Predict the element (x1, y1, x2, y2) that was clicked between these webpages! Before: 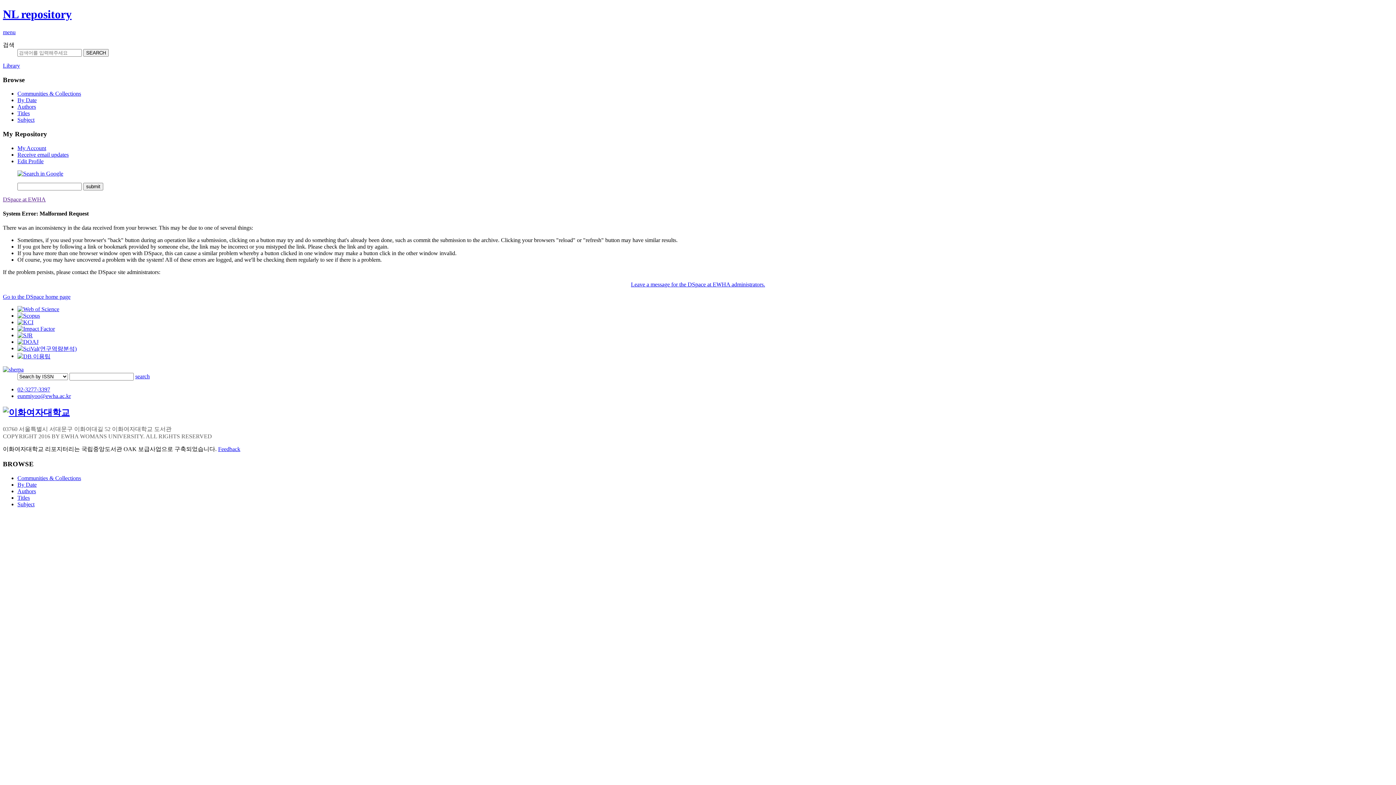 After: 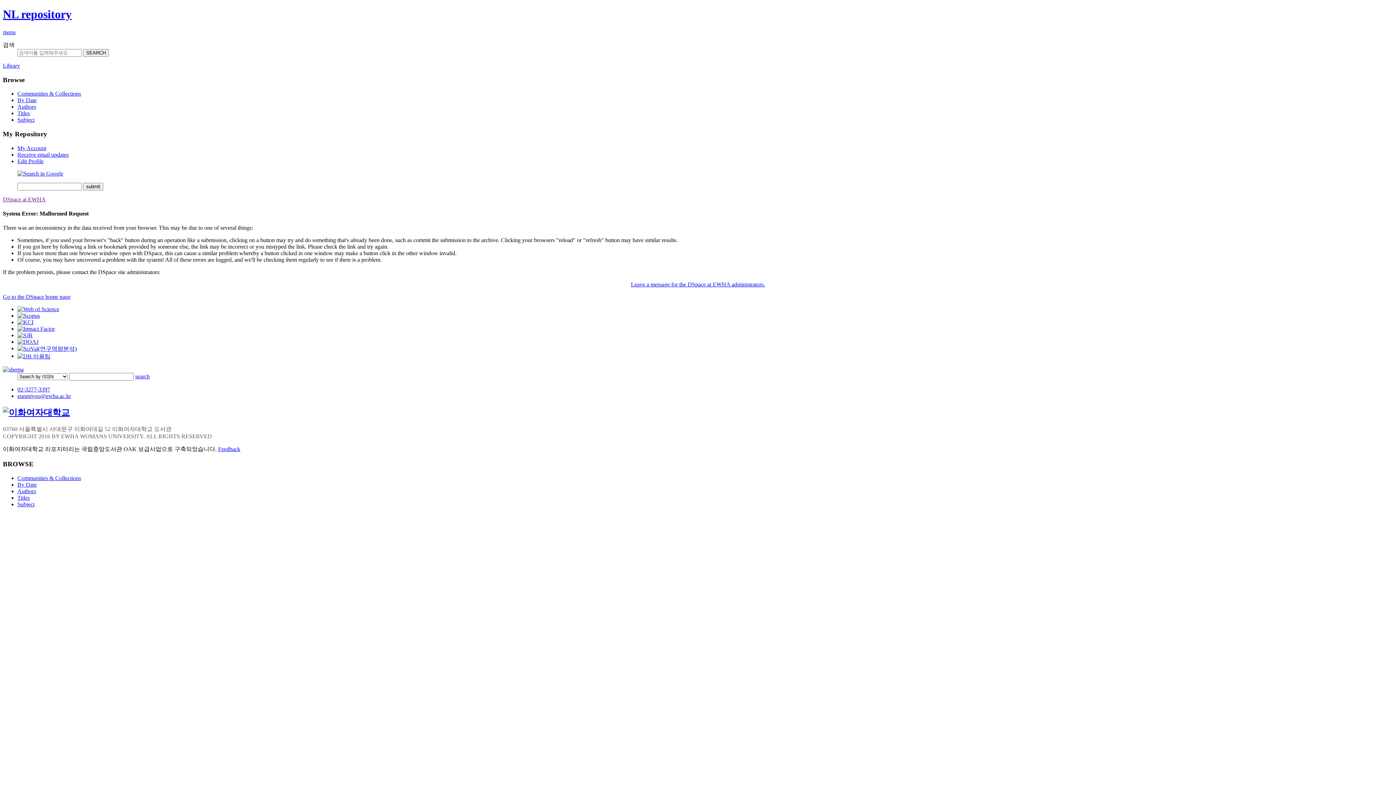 Action: bbox: (17, 158, 43, 164) label: Edit Profile